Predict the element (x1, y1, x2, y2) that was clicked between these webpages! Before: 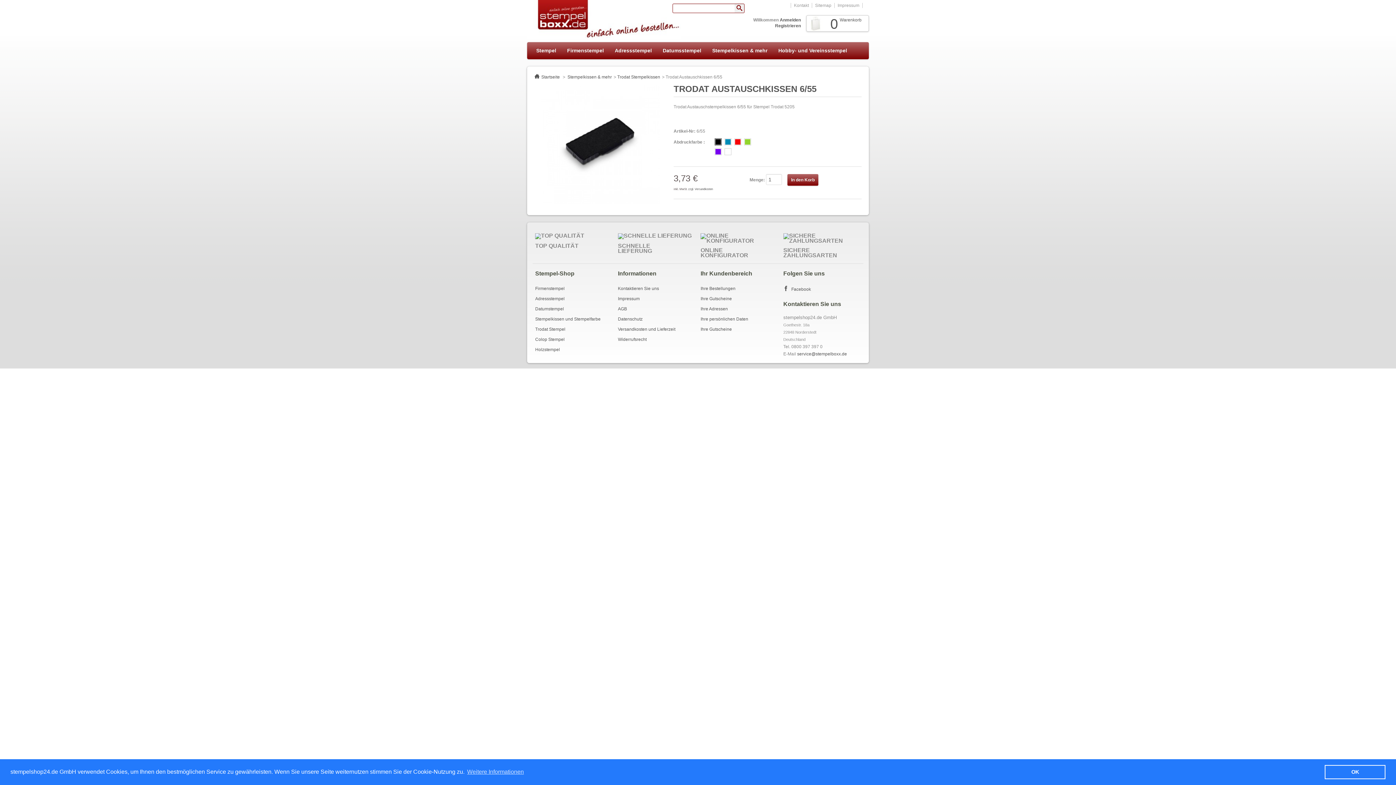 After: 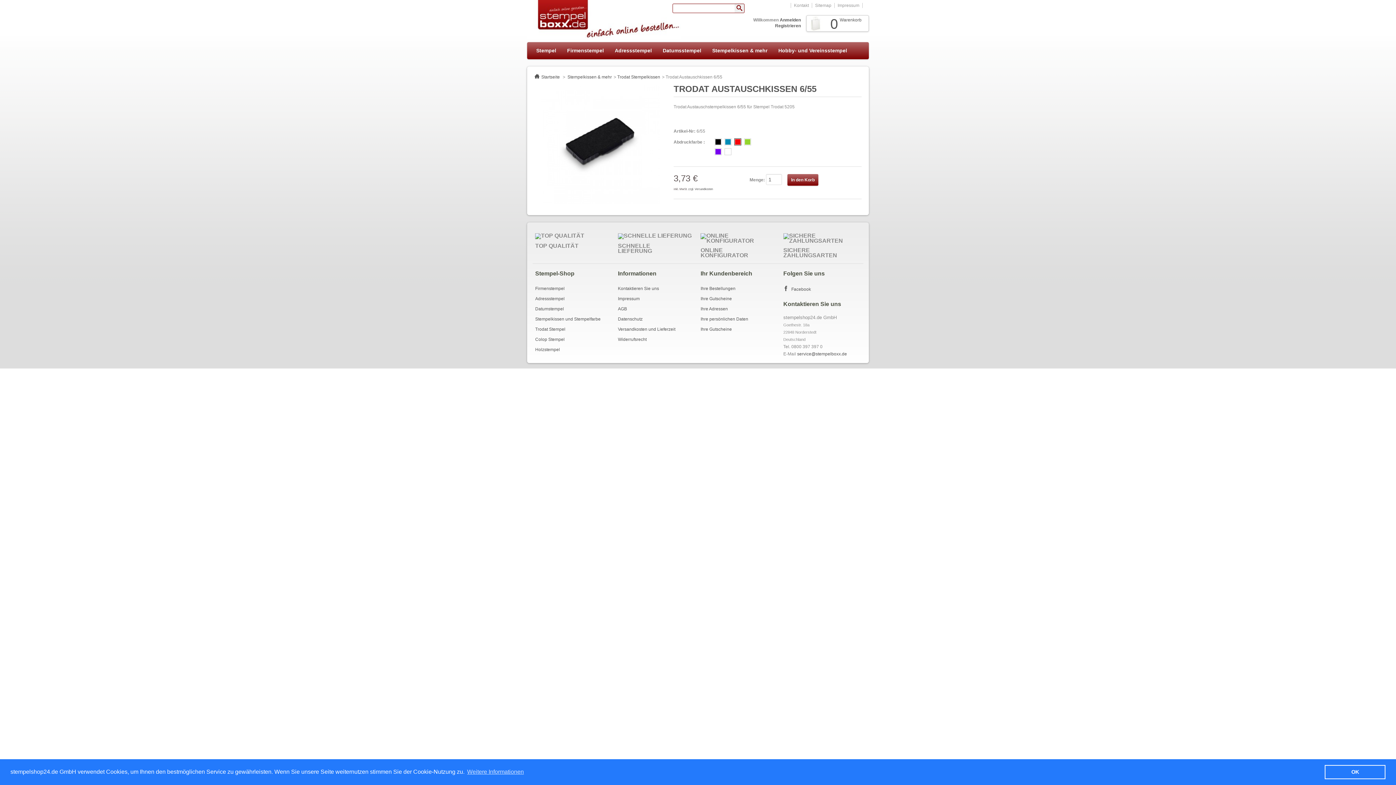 Action: bbox: (735, 139, 740, 144)